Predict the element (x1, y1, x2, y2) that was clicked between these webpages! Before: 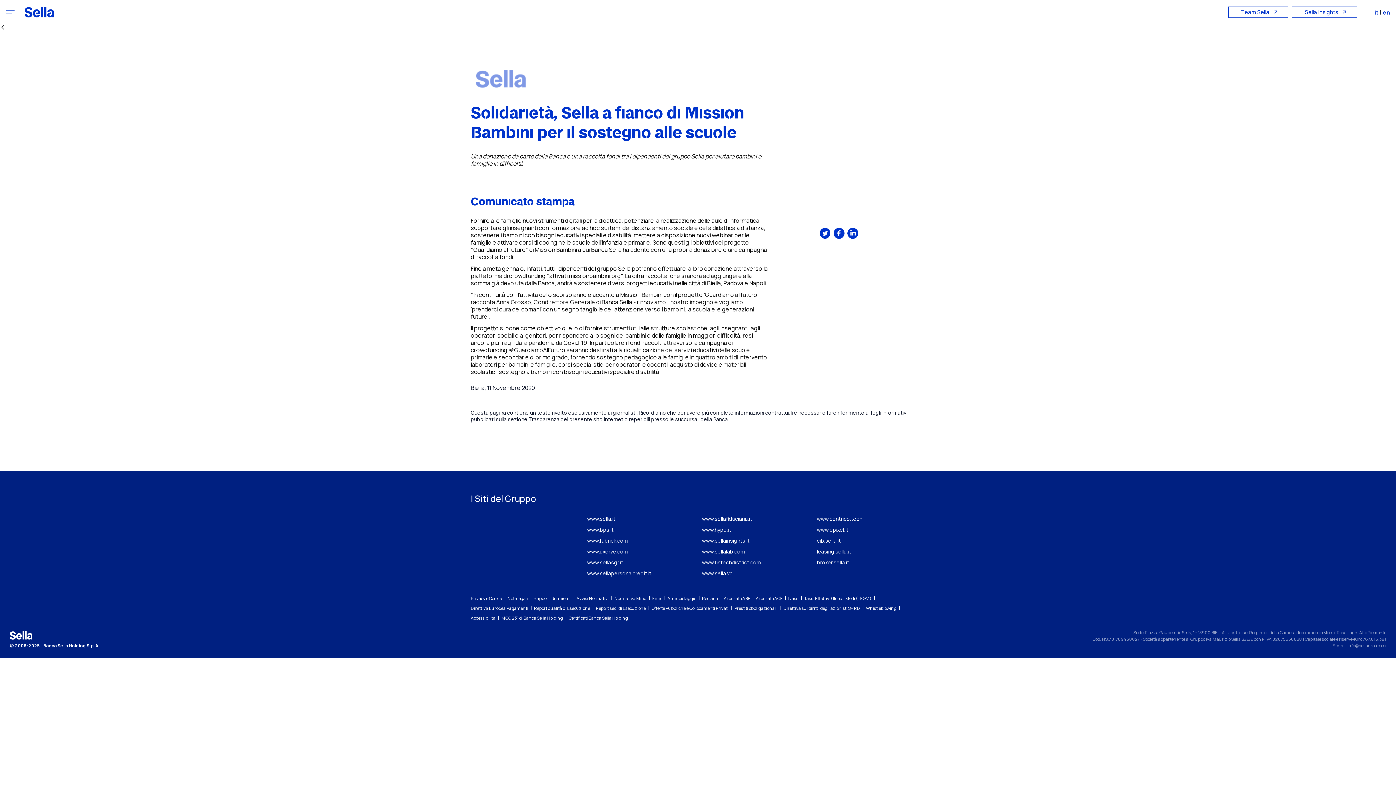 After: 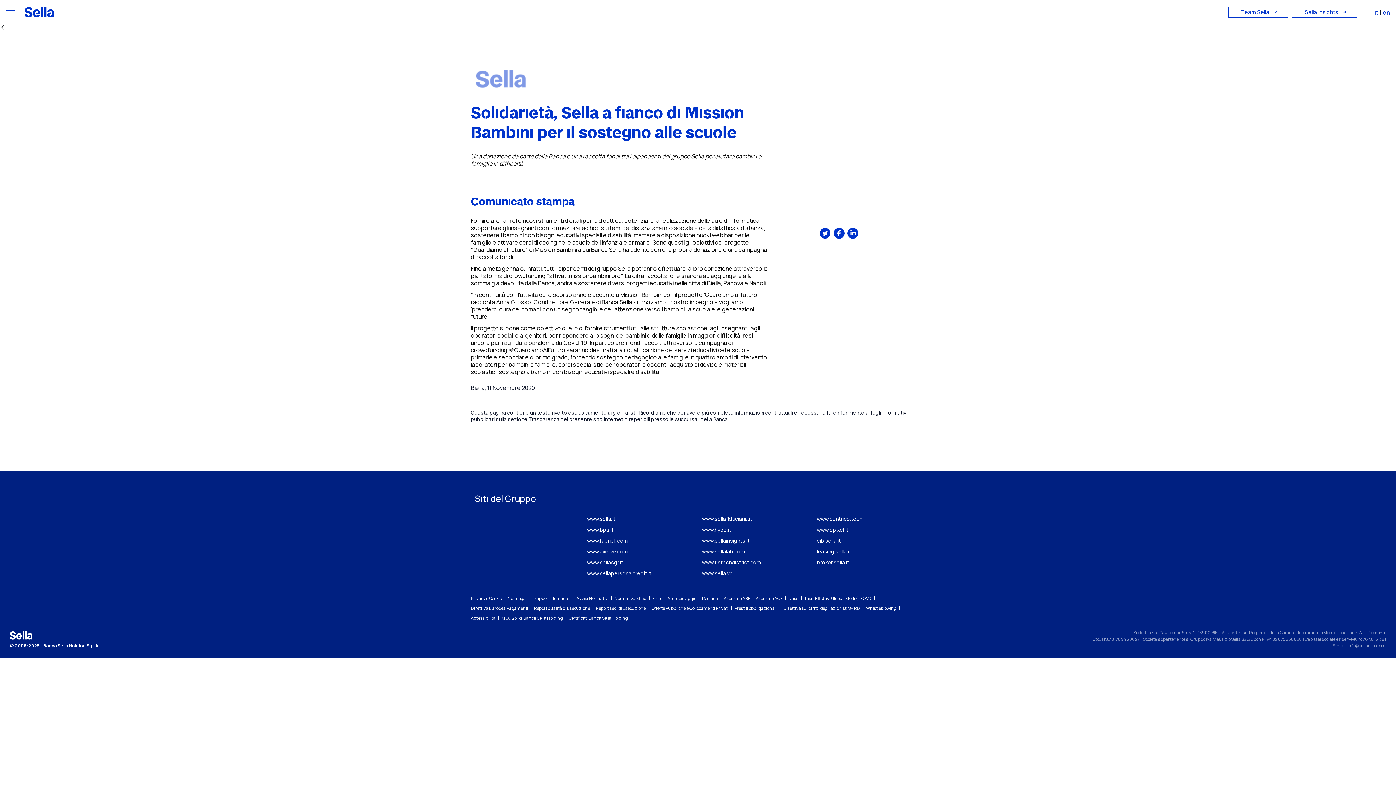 Action: label: www.fintechdistrict.com bbox: (702, 559, 761, 566)